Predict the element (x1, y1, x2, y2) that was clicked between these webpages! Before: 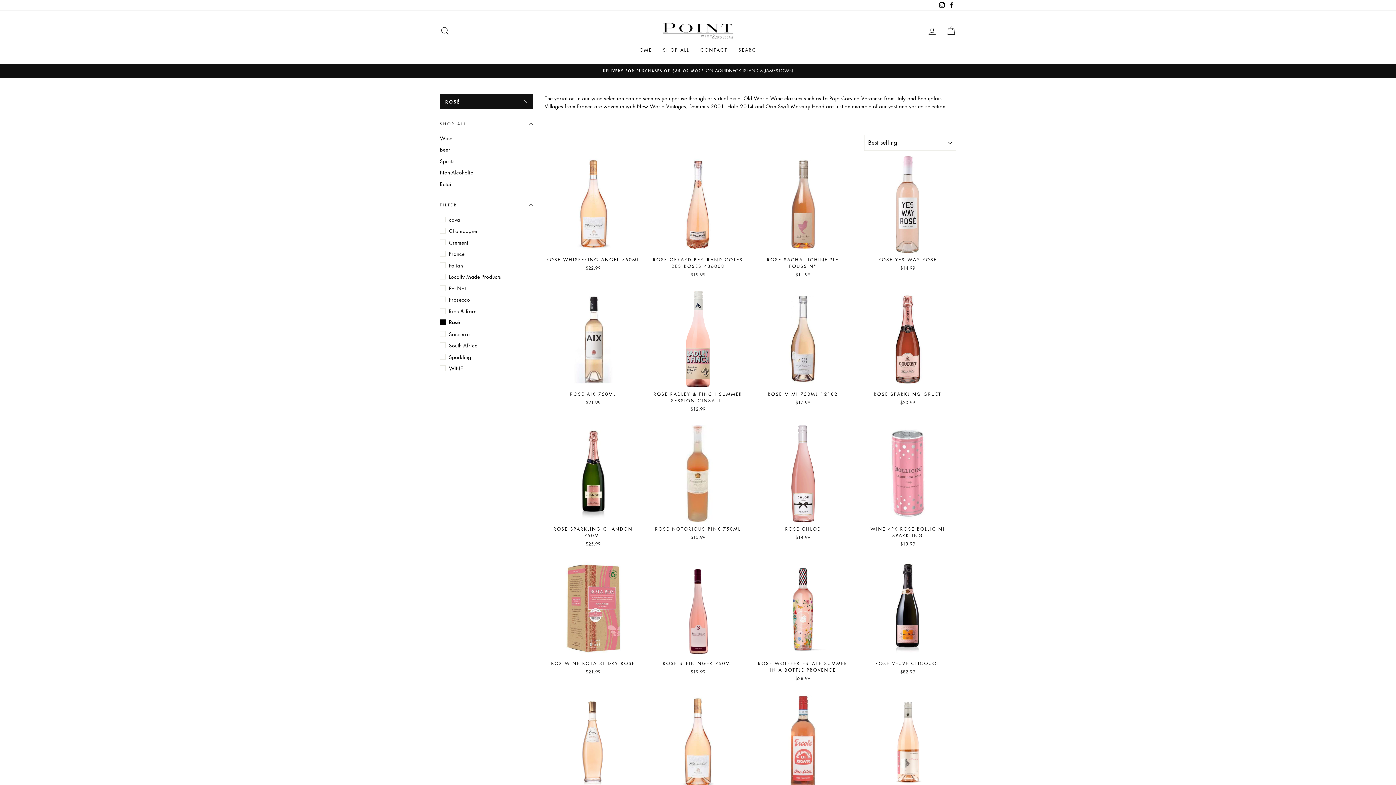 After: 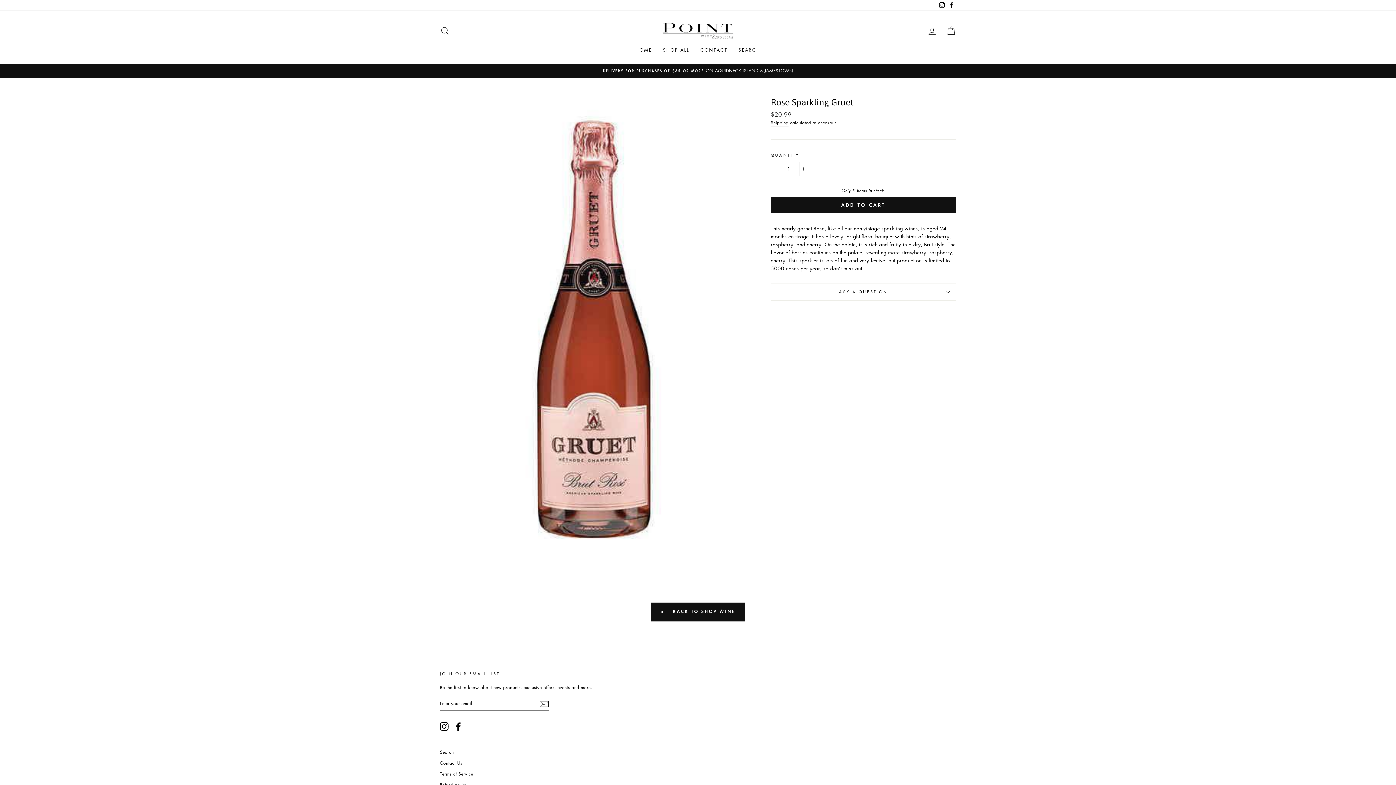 Action: bbox: (859, 290, 956, 408) label: Quick view
ROSE SPARKLING GRUET
$20.99